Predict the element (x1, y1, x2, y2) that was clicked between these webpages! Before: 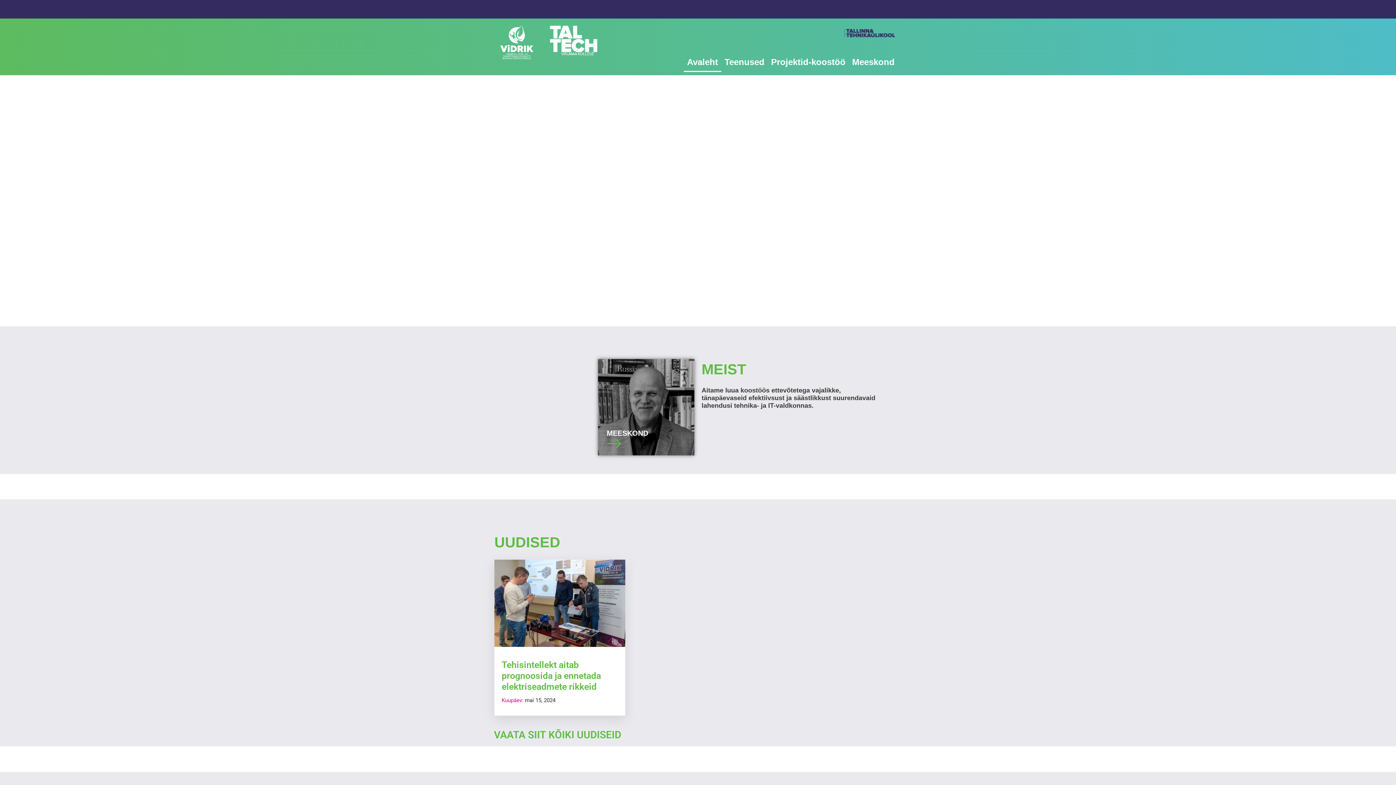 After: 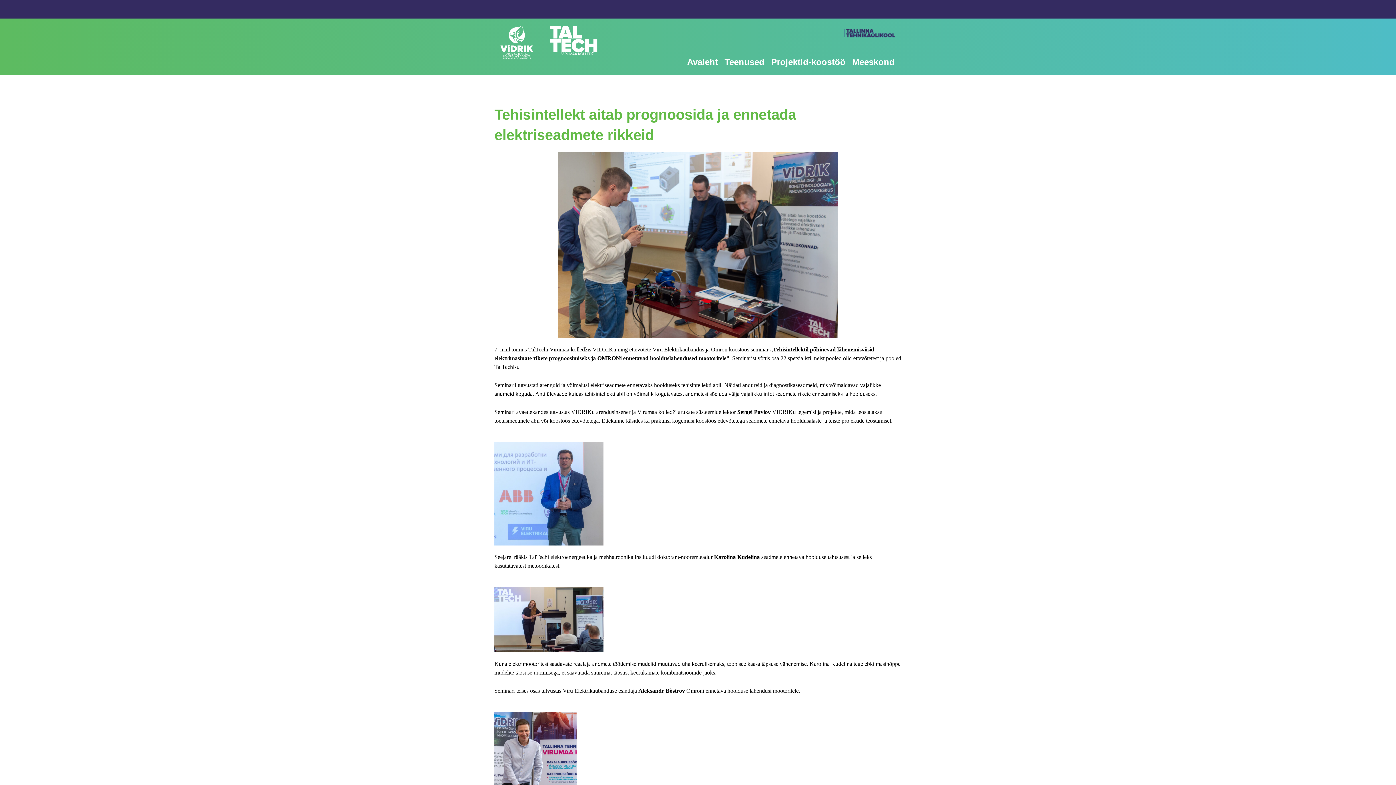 Action: label: Tehisintellekt aitab prognoosida ja ennetada elektriseadmete rikkeid bbox: (501, 659, 618, 692)